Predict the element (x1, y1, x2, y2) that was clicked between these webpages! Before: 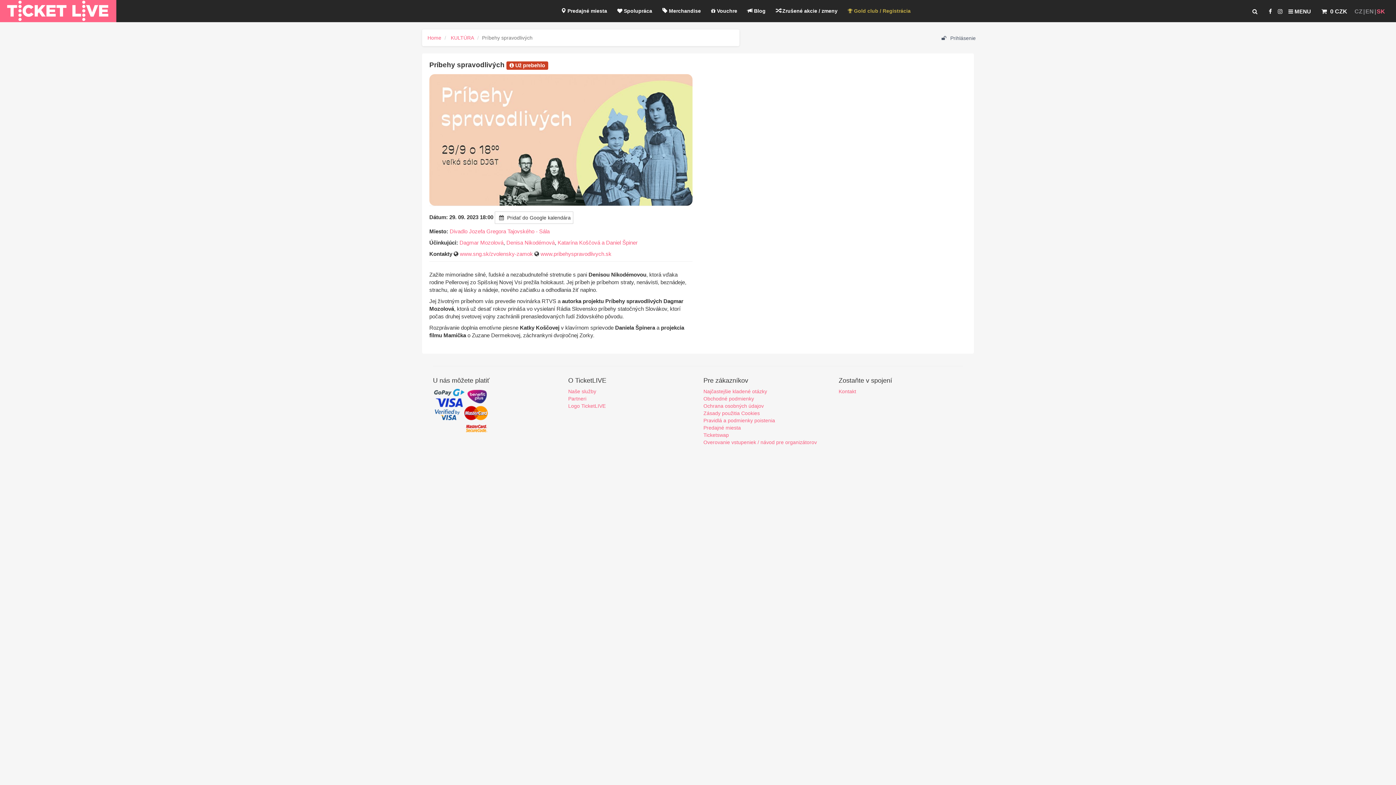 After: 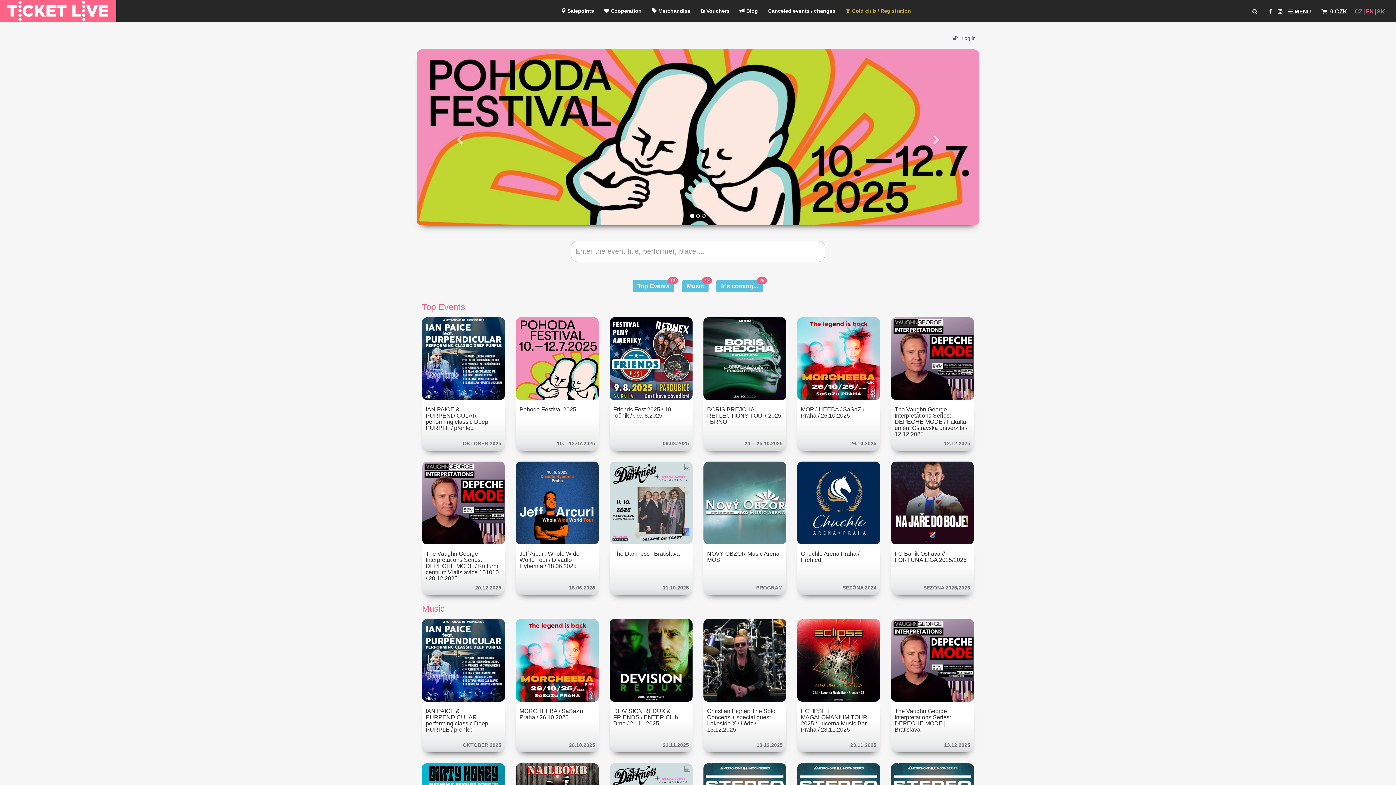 Action: bbox: (1365, 8, 1374, 14) label: EN